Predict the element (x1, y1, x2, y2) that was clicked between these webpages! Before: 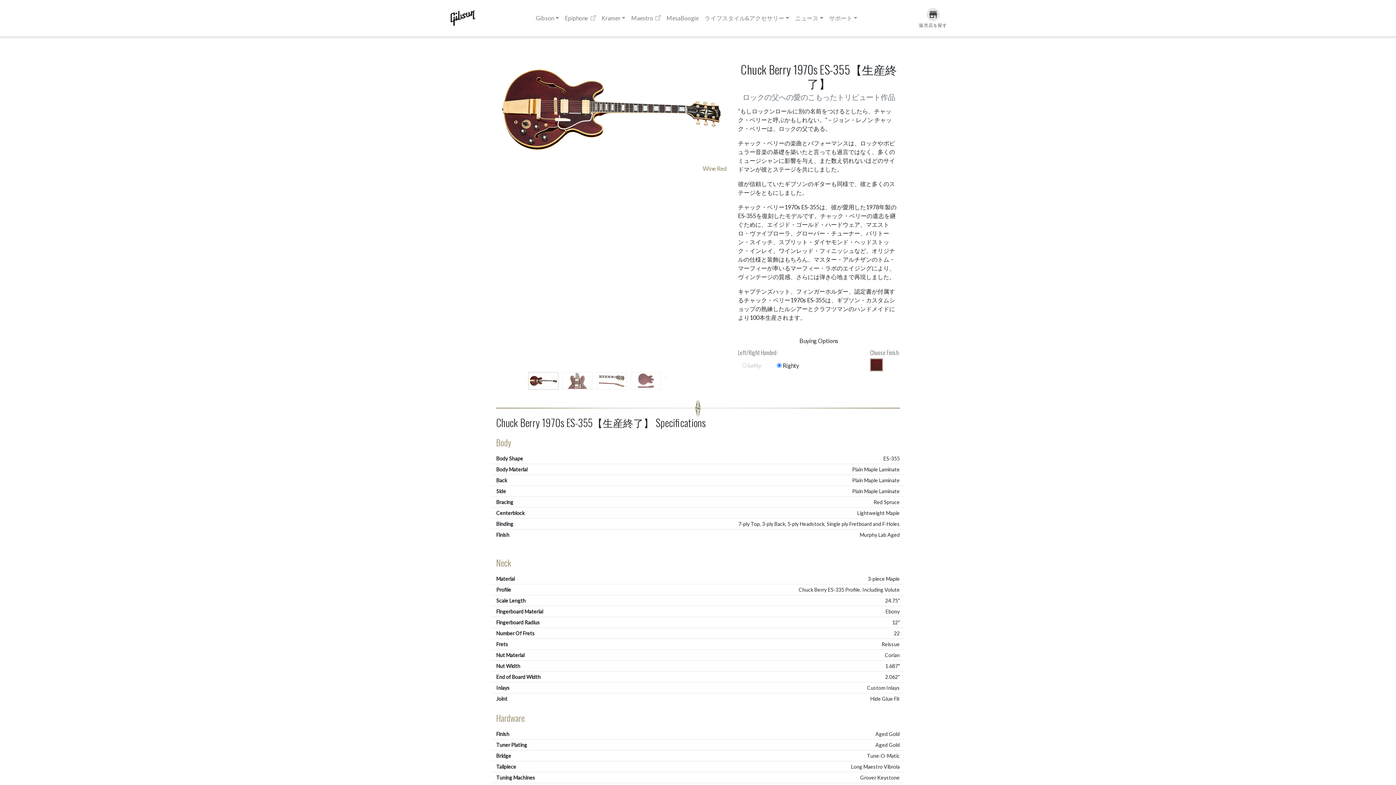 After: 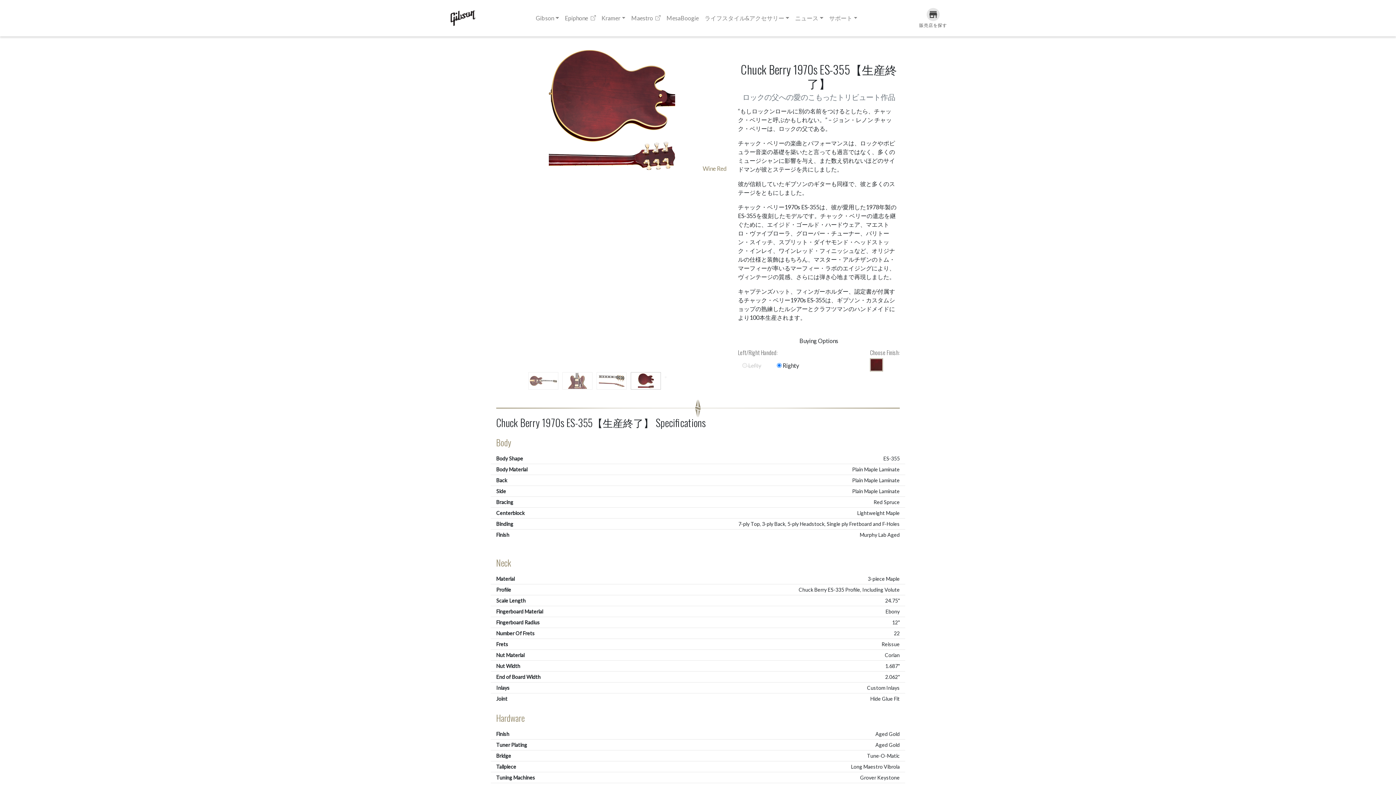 Action: bbox: (630, 376, 661, 383)